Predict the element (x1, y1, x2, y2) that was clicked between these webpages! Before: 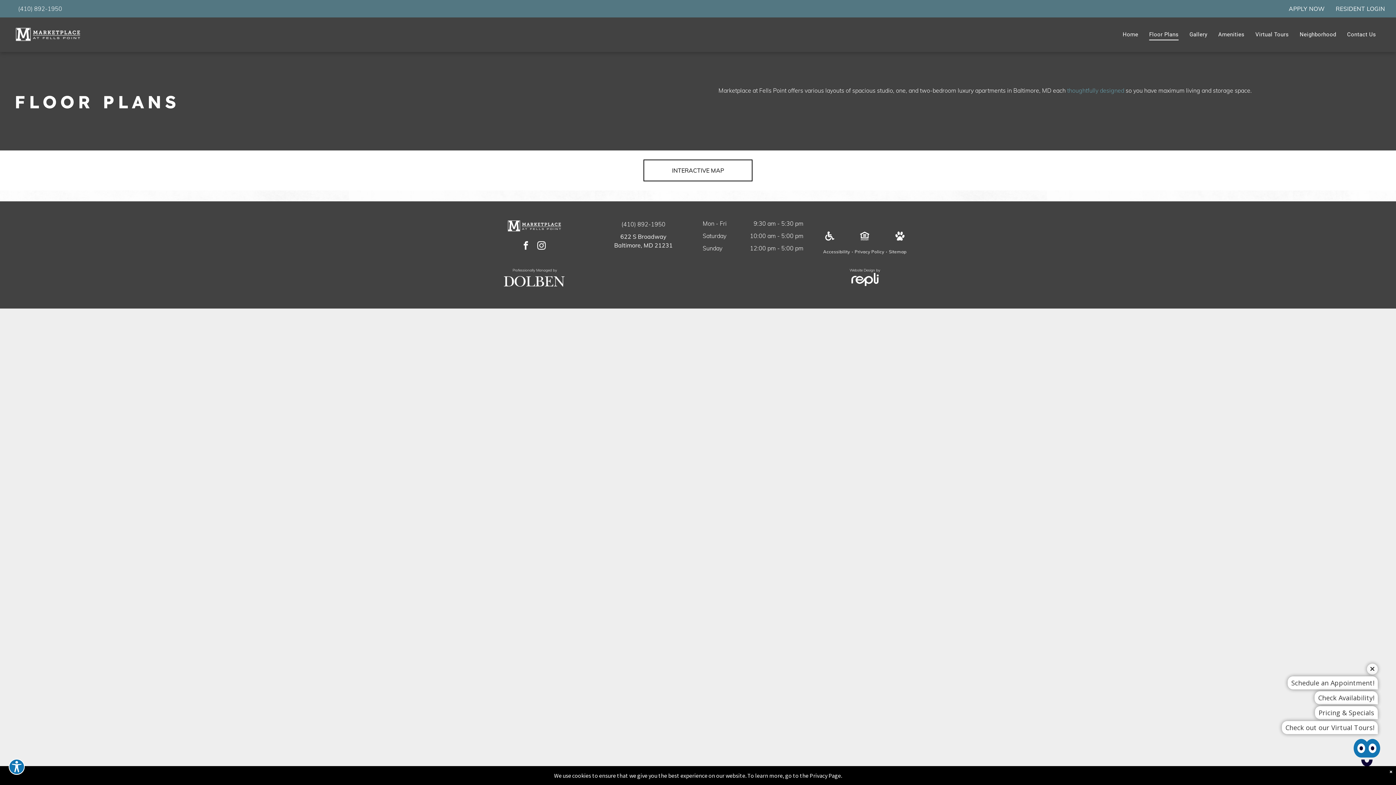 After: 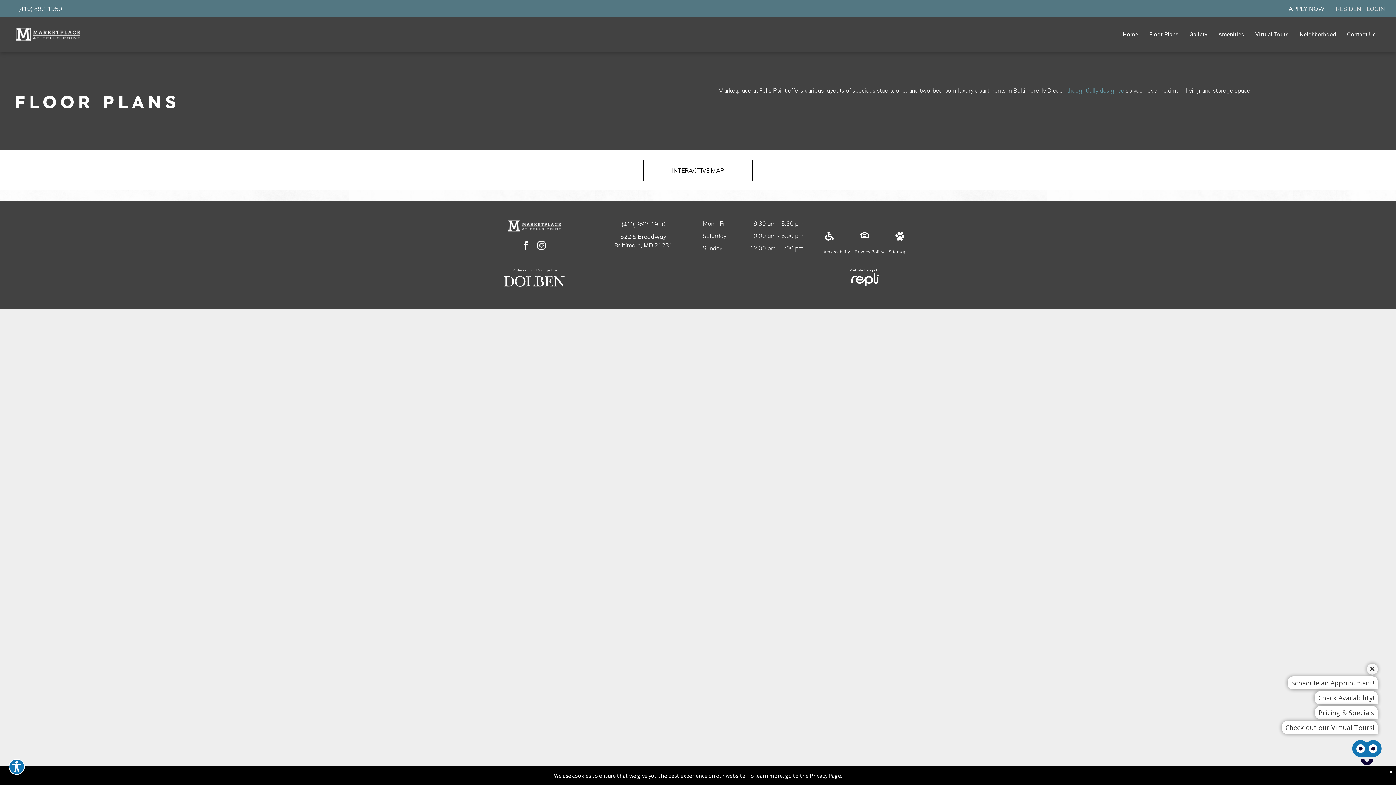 Action: label: RESIDENT LOGIN bbox: (1330, 4, 1390, 13)